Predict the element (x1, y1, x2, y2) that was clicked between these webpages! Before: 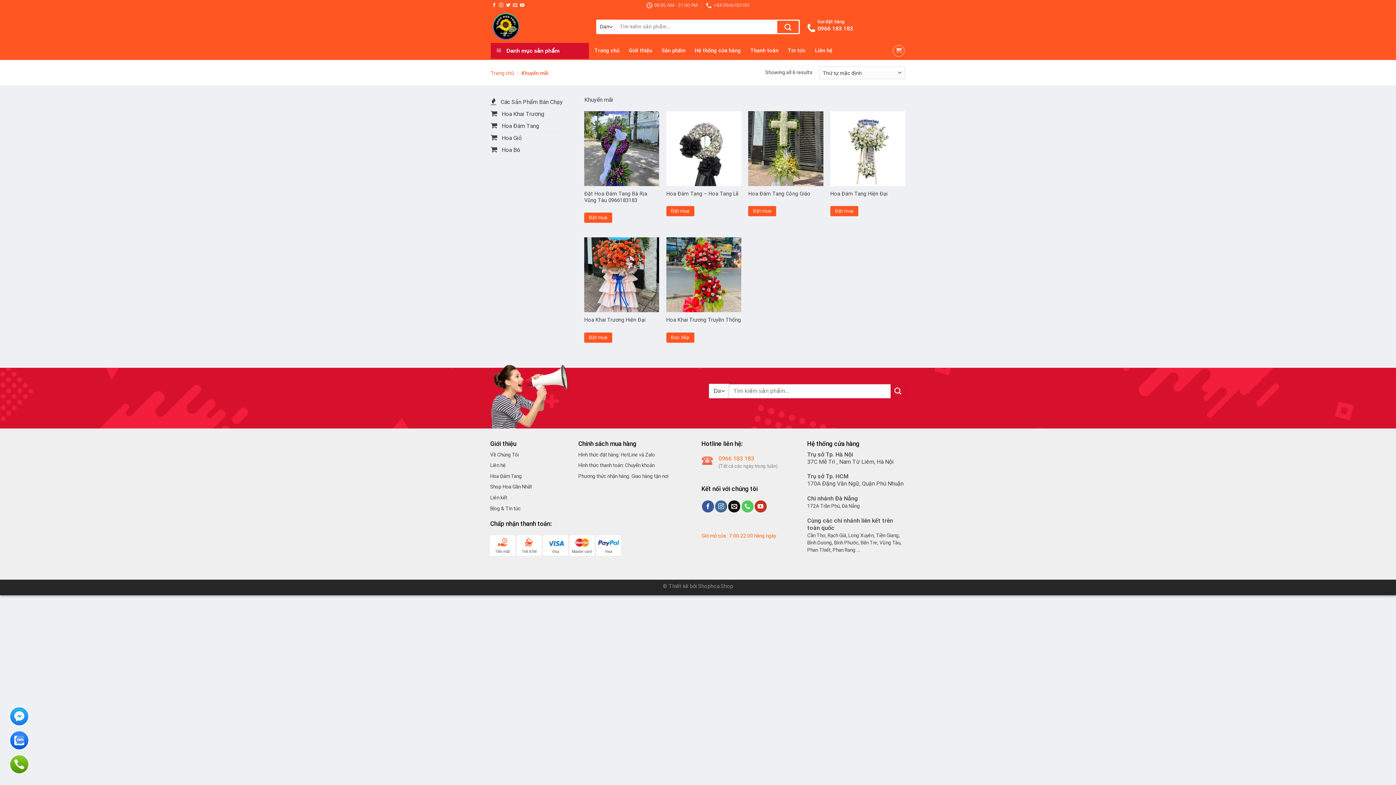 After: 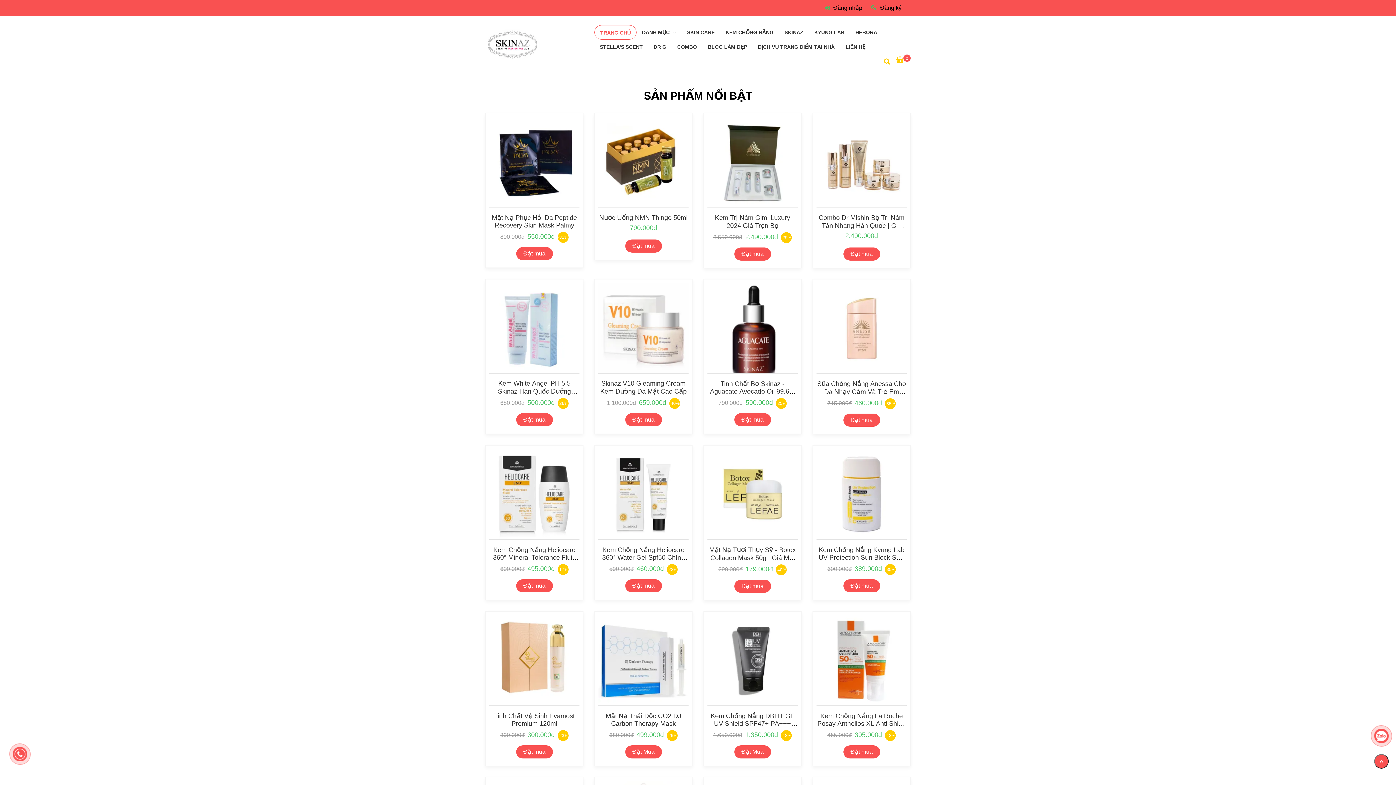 Action: bbox: (490, 494, 507, 500) label: Liên kết